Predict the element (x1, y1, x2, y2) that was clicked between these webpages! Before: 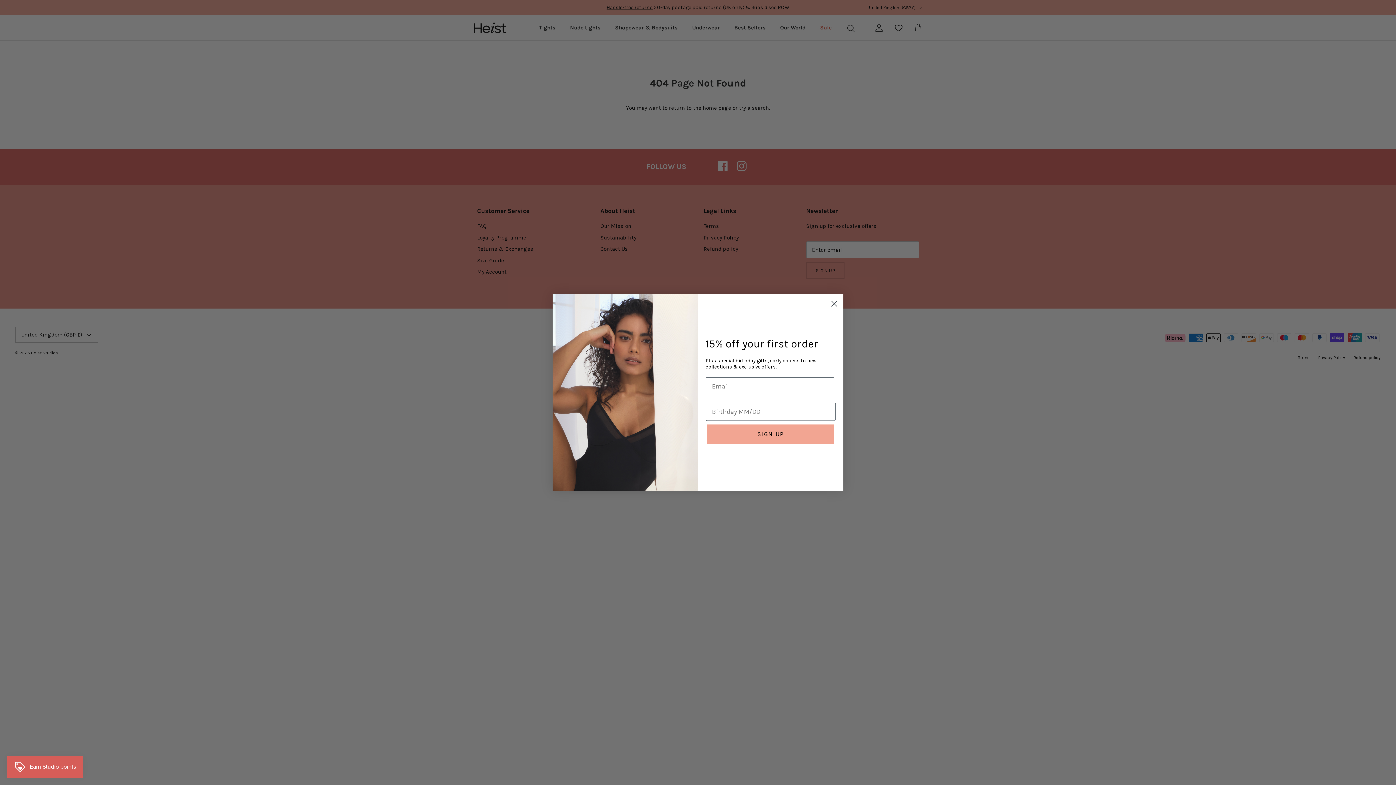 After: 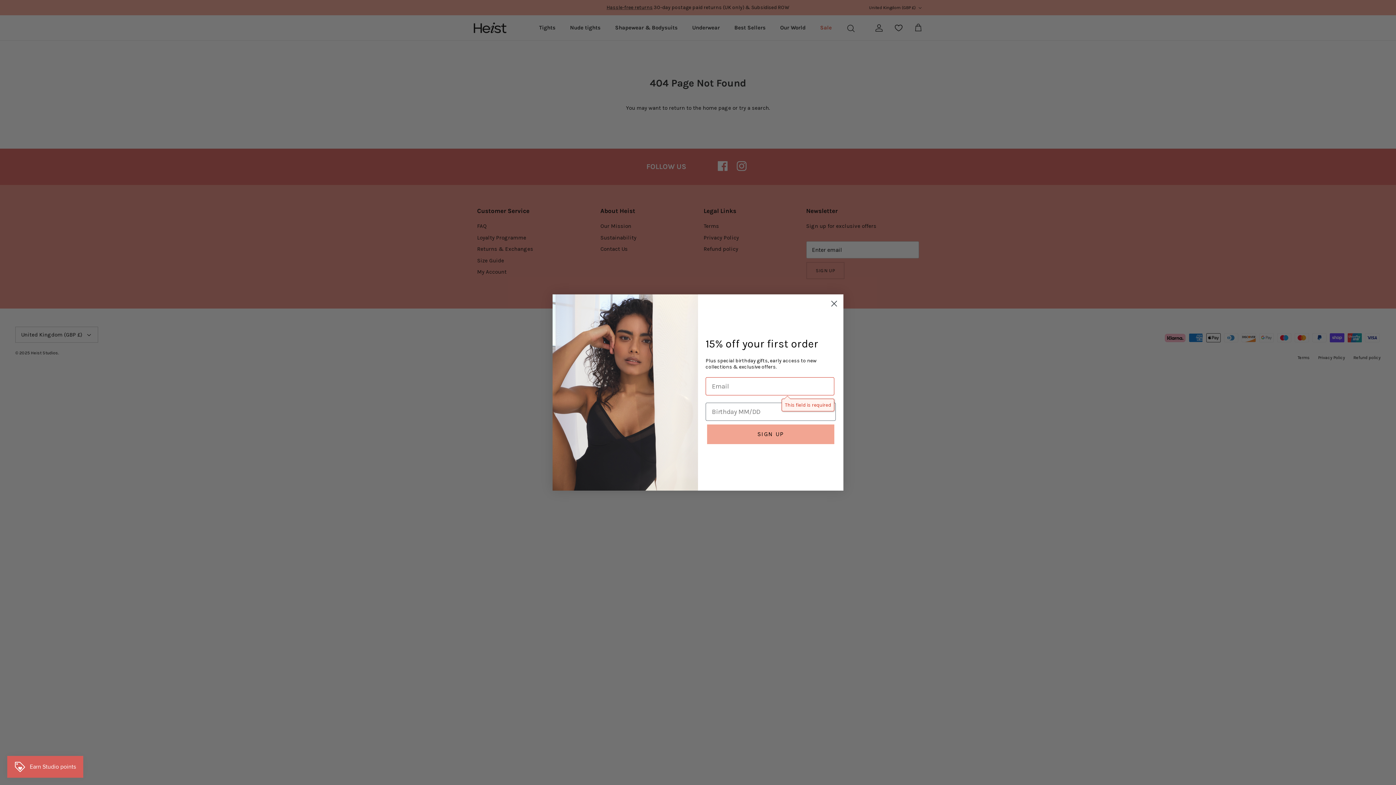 Action: bbox: (707, 424, 834, 444) label: SIGN UP